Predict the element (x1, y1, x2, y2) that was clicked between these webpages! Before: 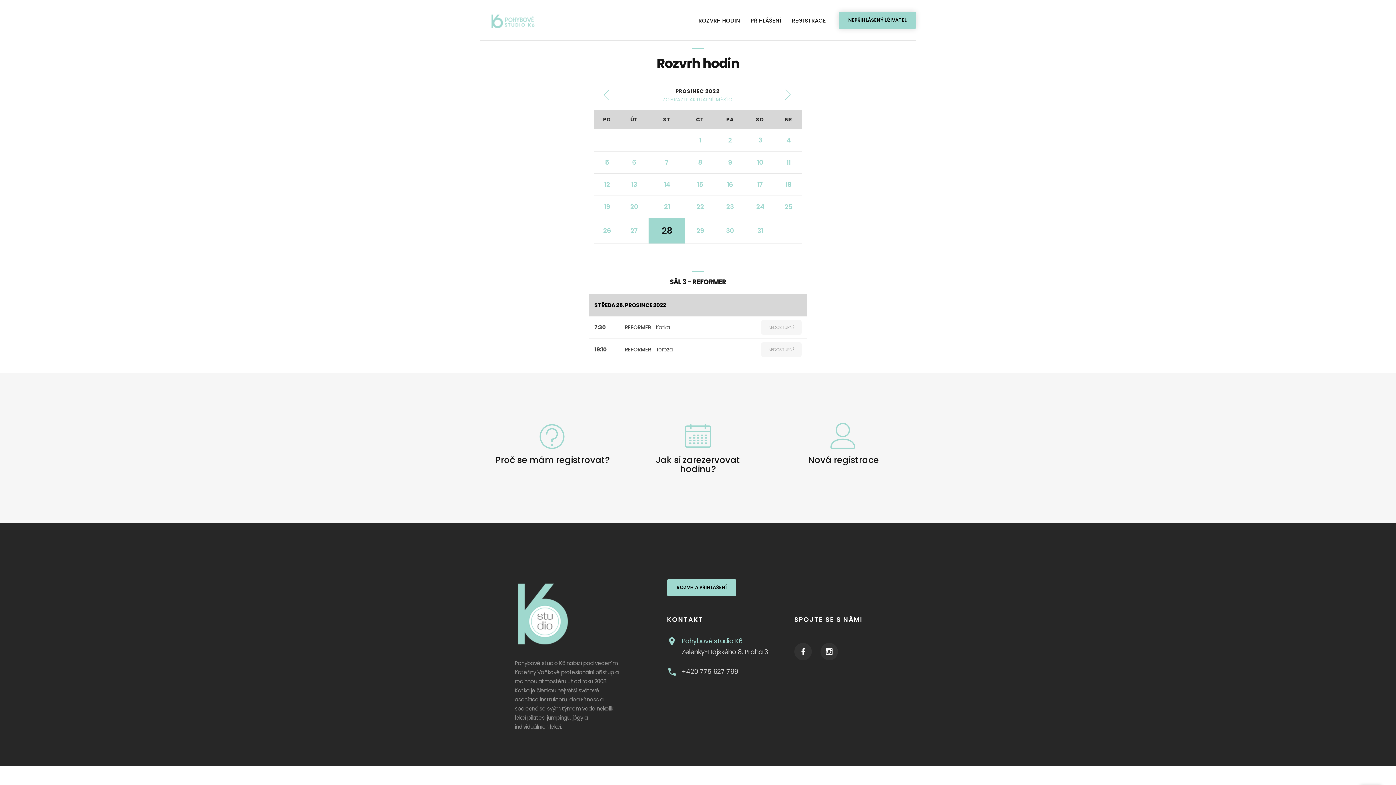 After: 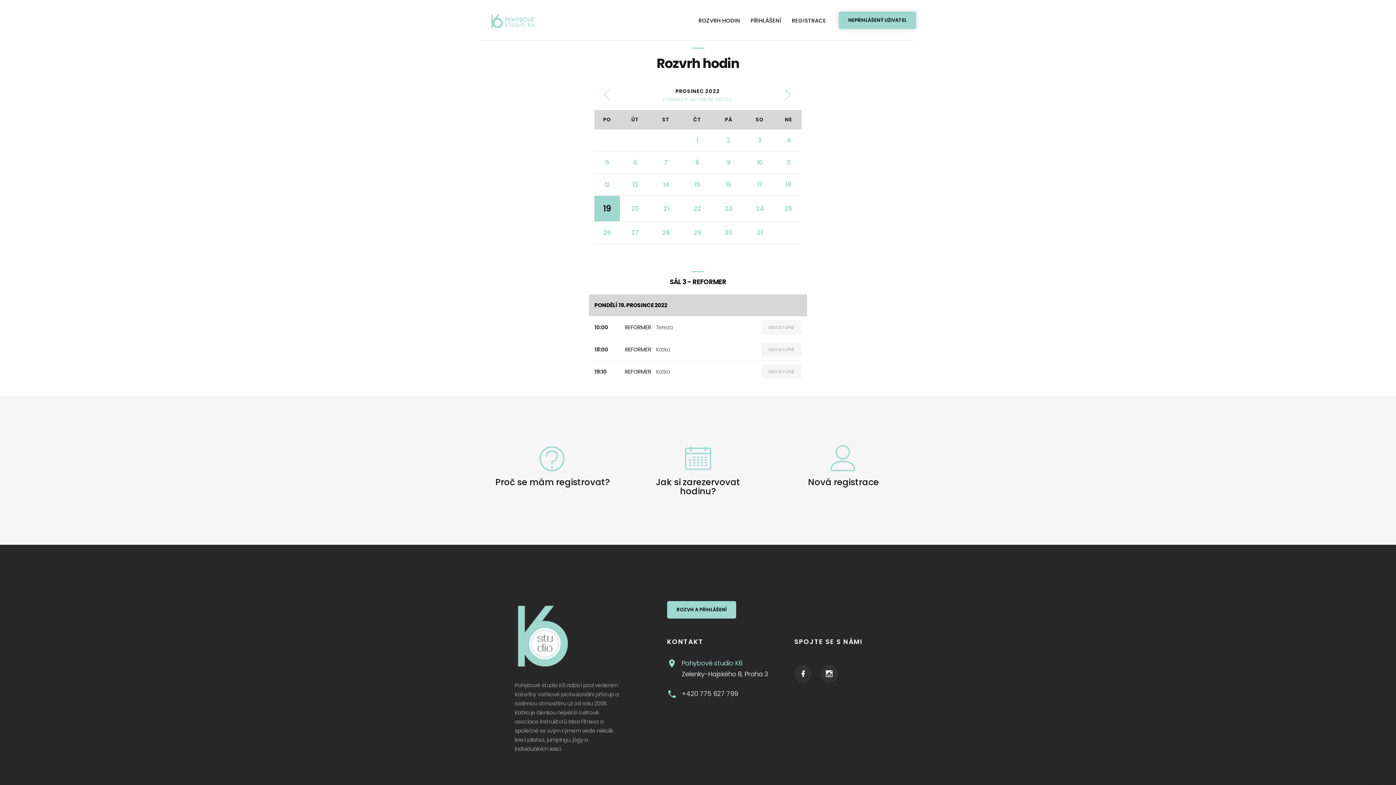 Action: bbox: (594, 196, 620, 217) label: 19